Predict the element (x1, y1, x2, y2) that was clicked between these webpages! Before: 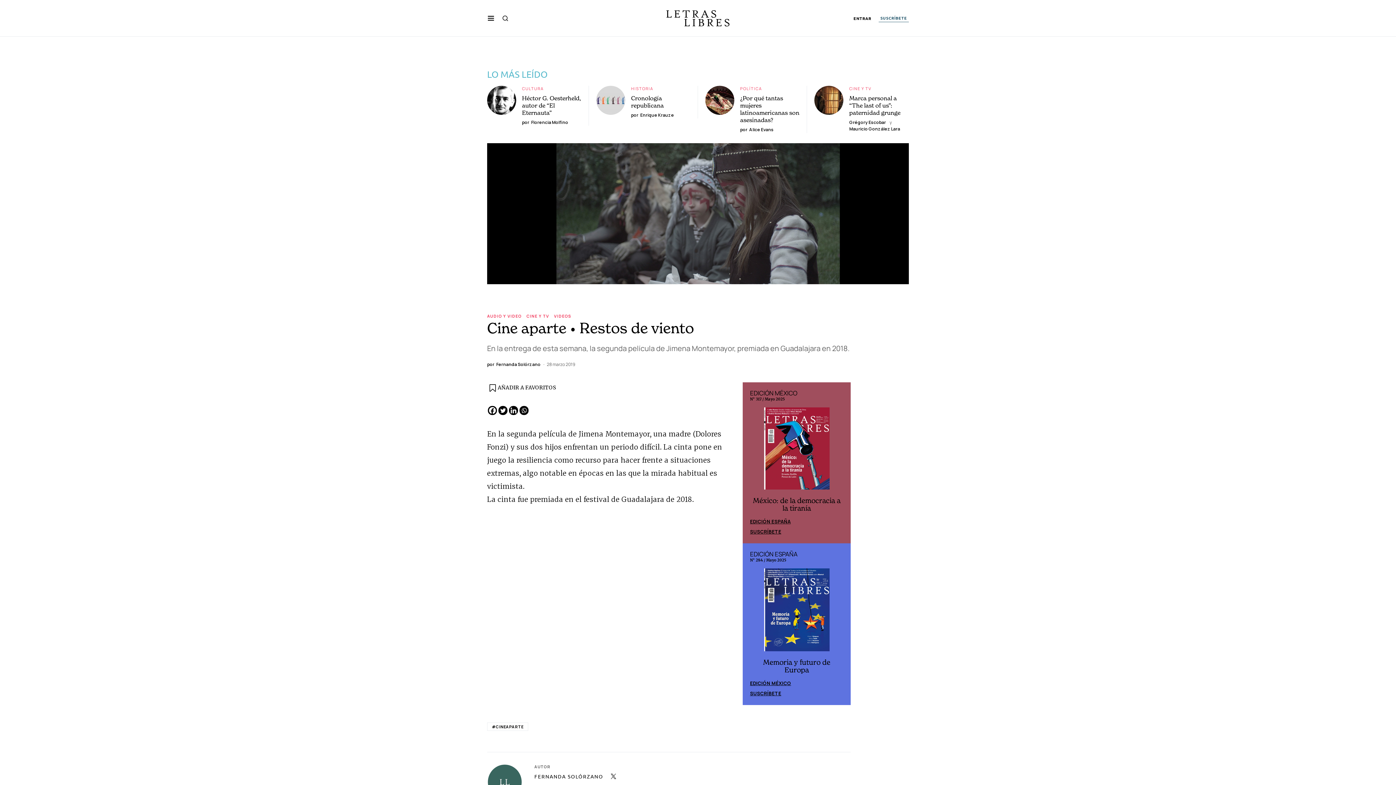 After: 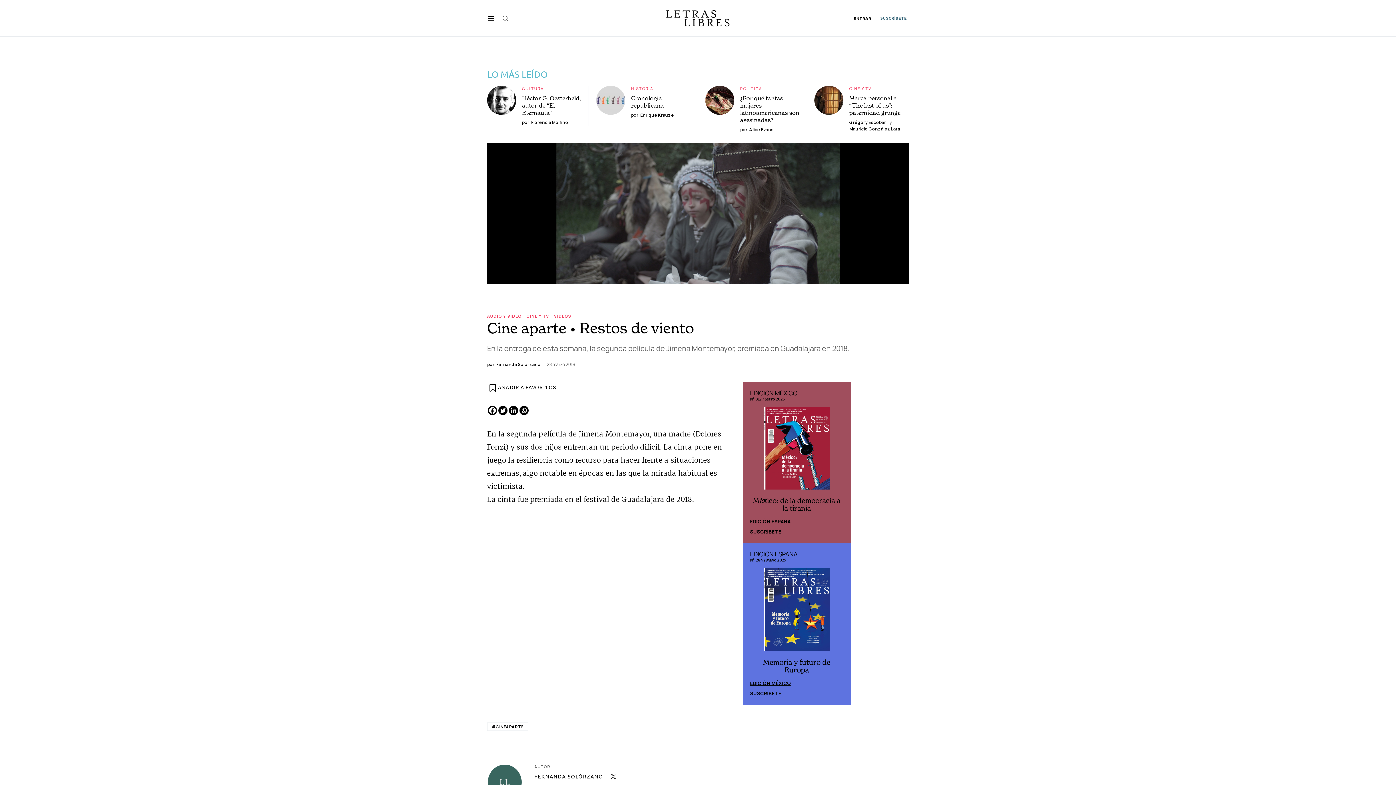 Action: bbox: (502, 1, 516, 34)